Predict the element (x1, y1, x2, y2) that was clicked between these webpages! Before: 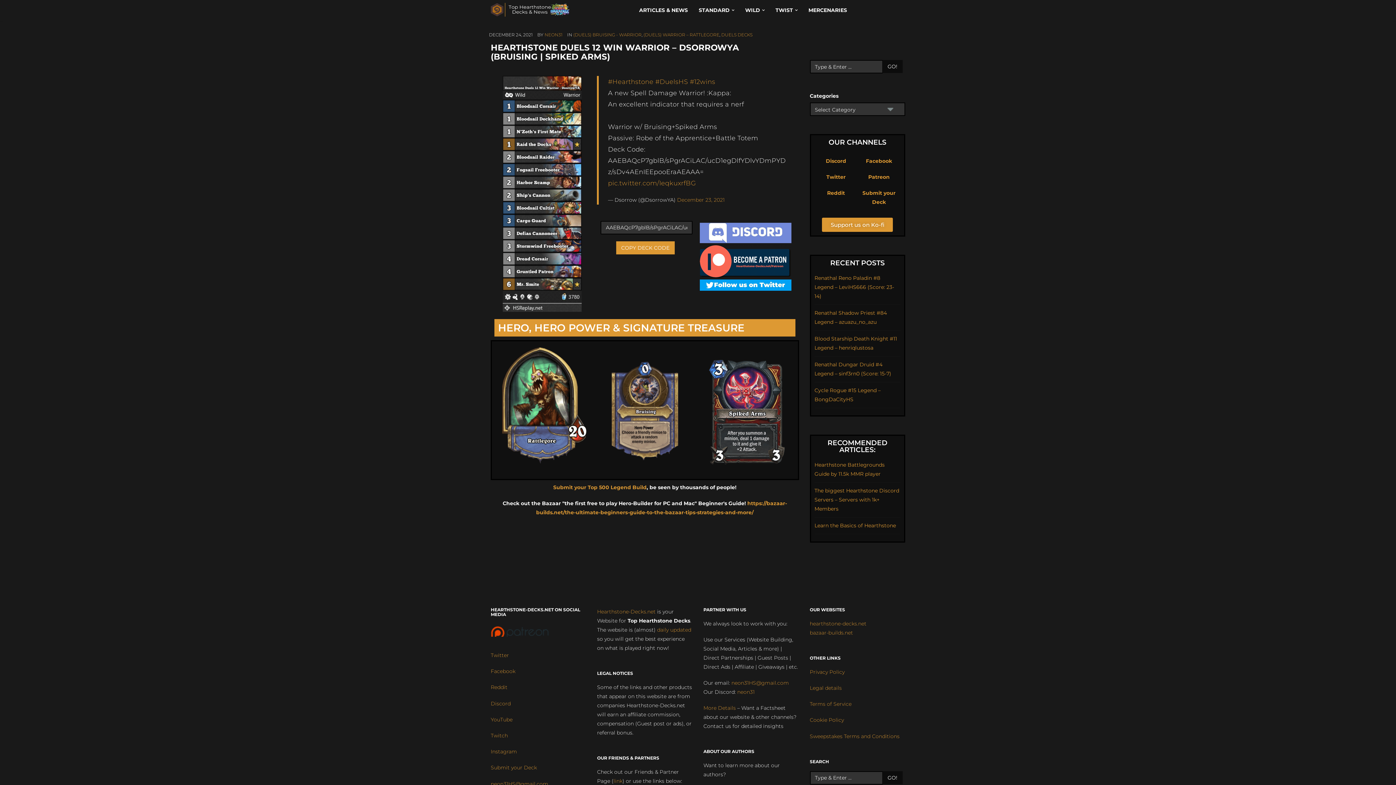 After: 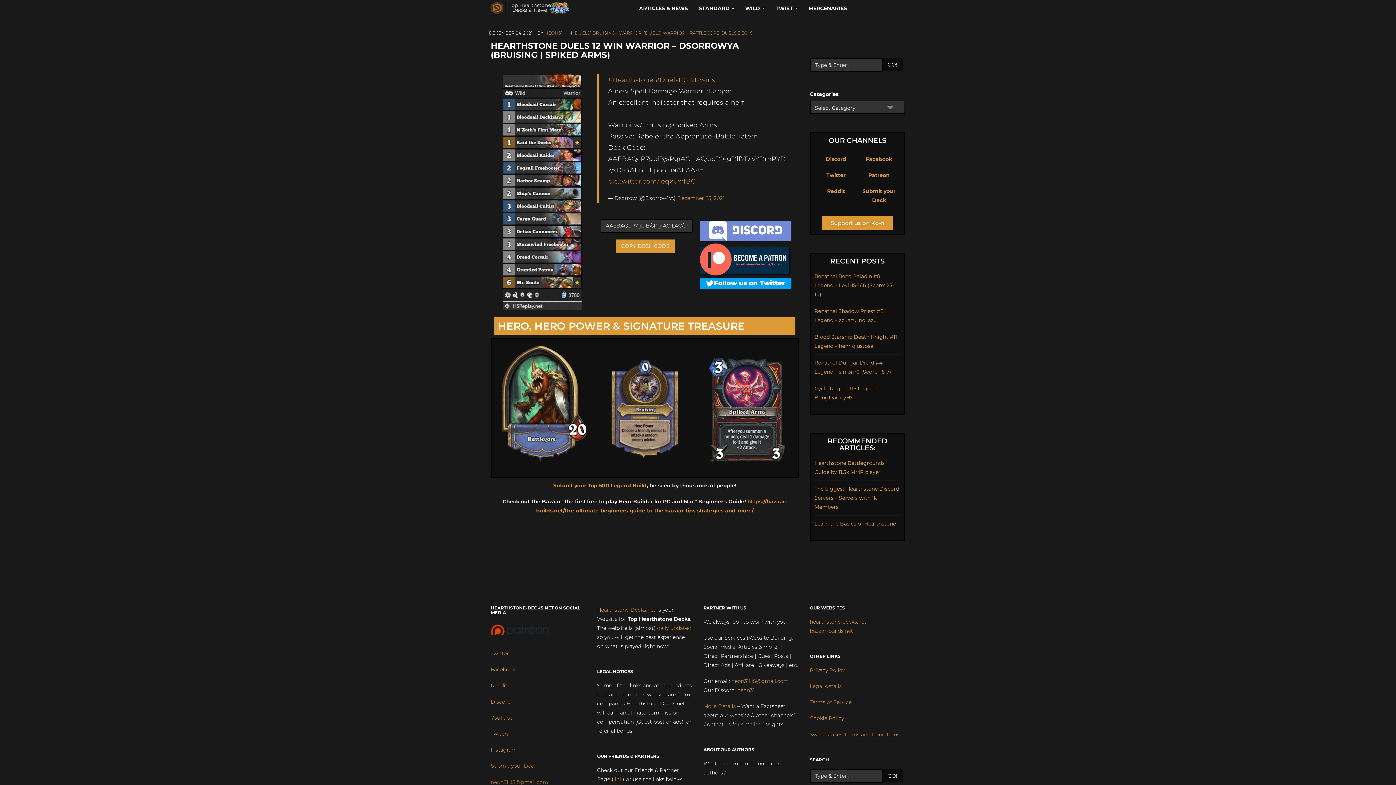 Action: label: neon31HS@gmail.com bbox: (490, 780, 548, 787)